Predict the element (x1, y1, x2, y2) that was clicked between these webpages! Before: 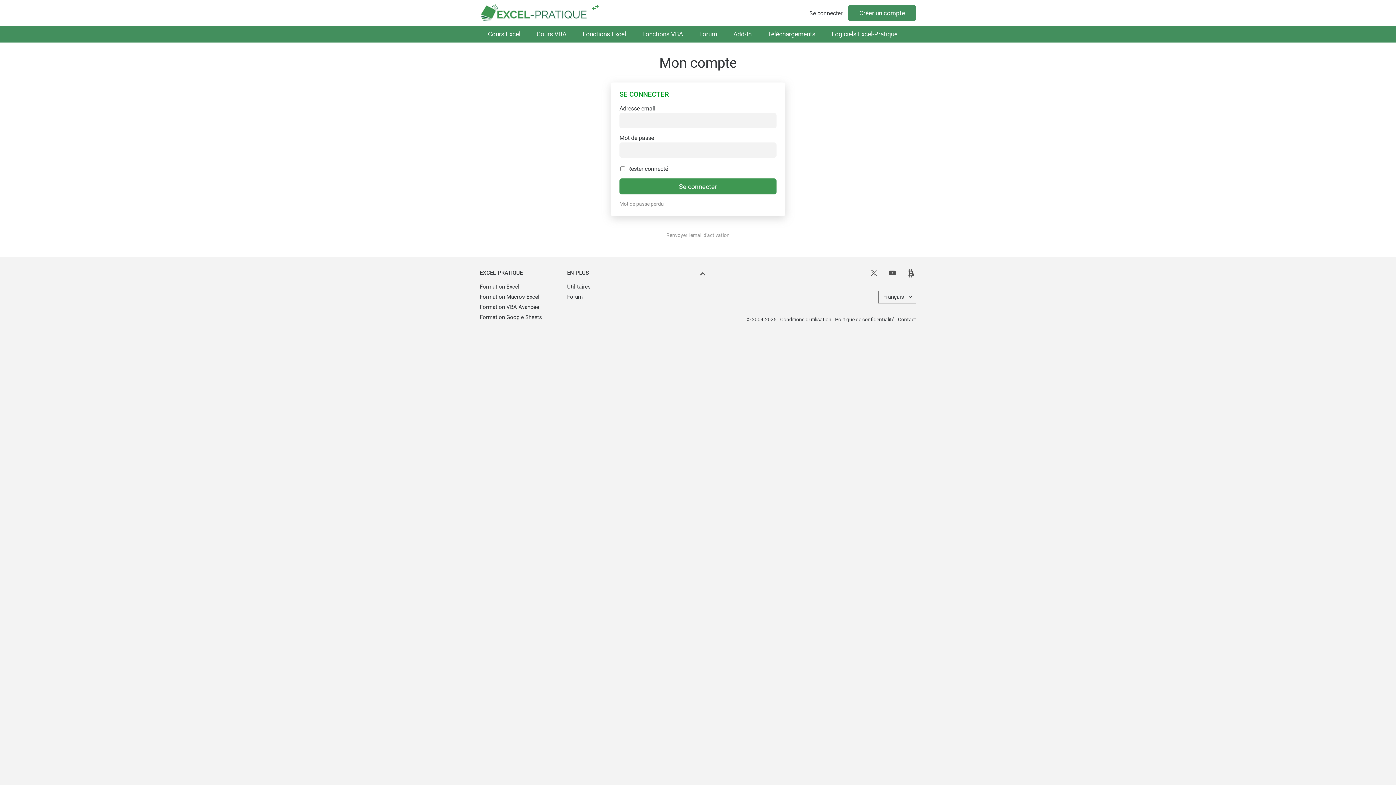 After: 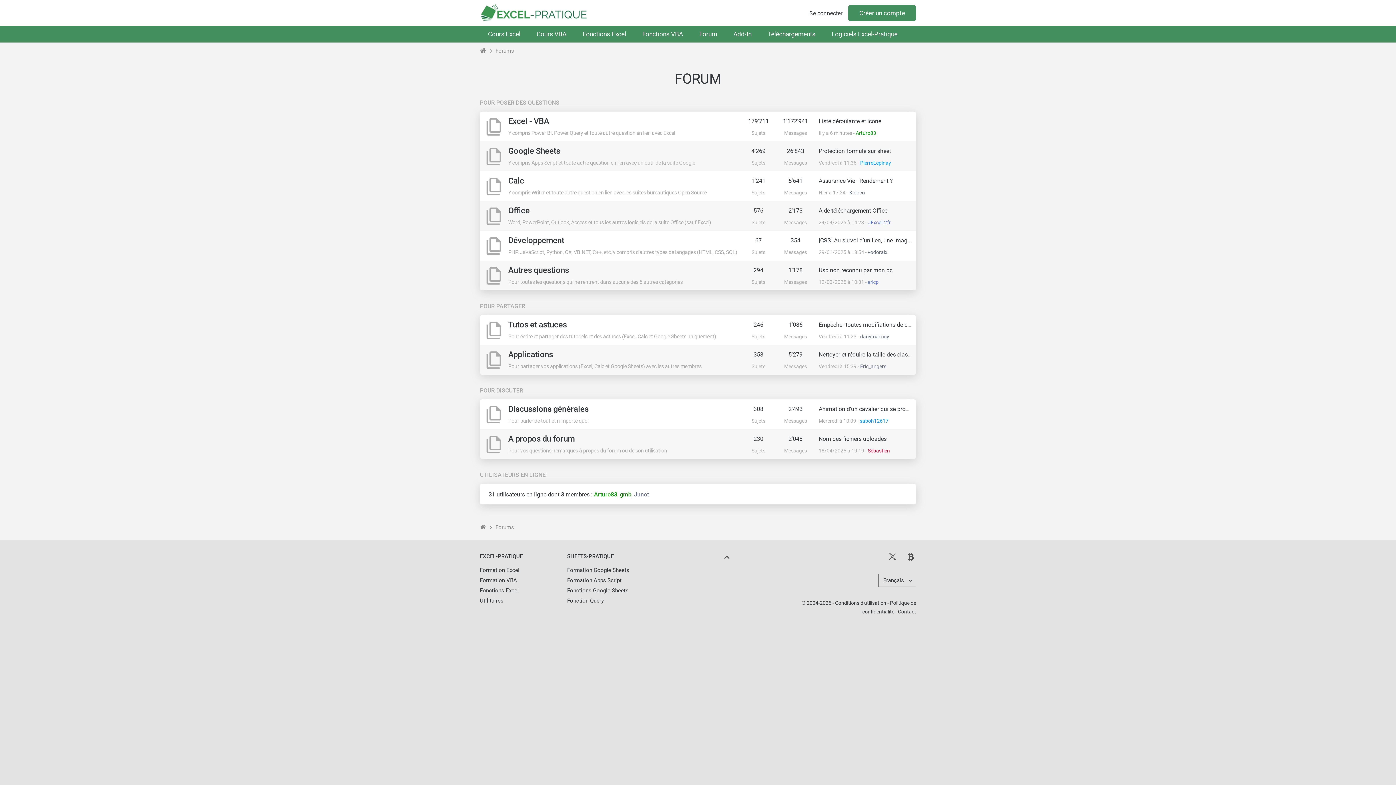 Action: label: Forum bbox: (691, 25, 725, 42)